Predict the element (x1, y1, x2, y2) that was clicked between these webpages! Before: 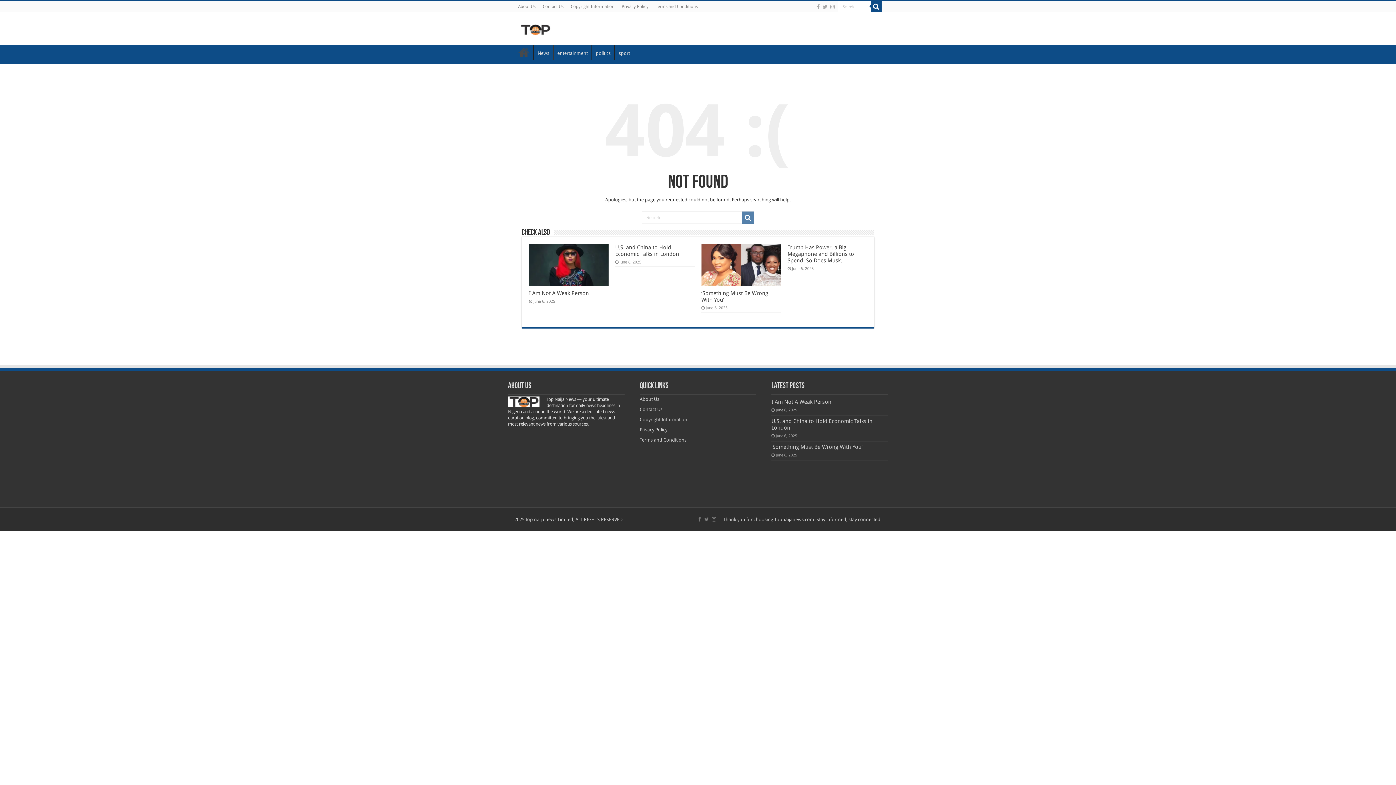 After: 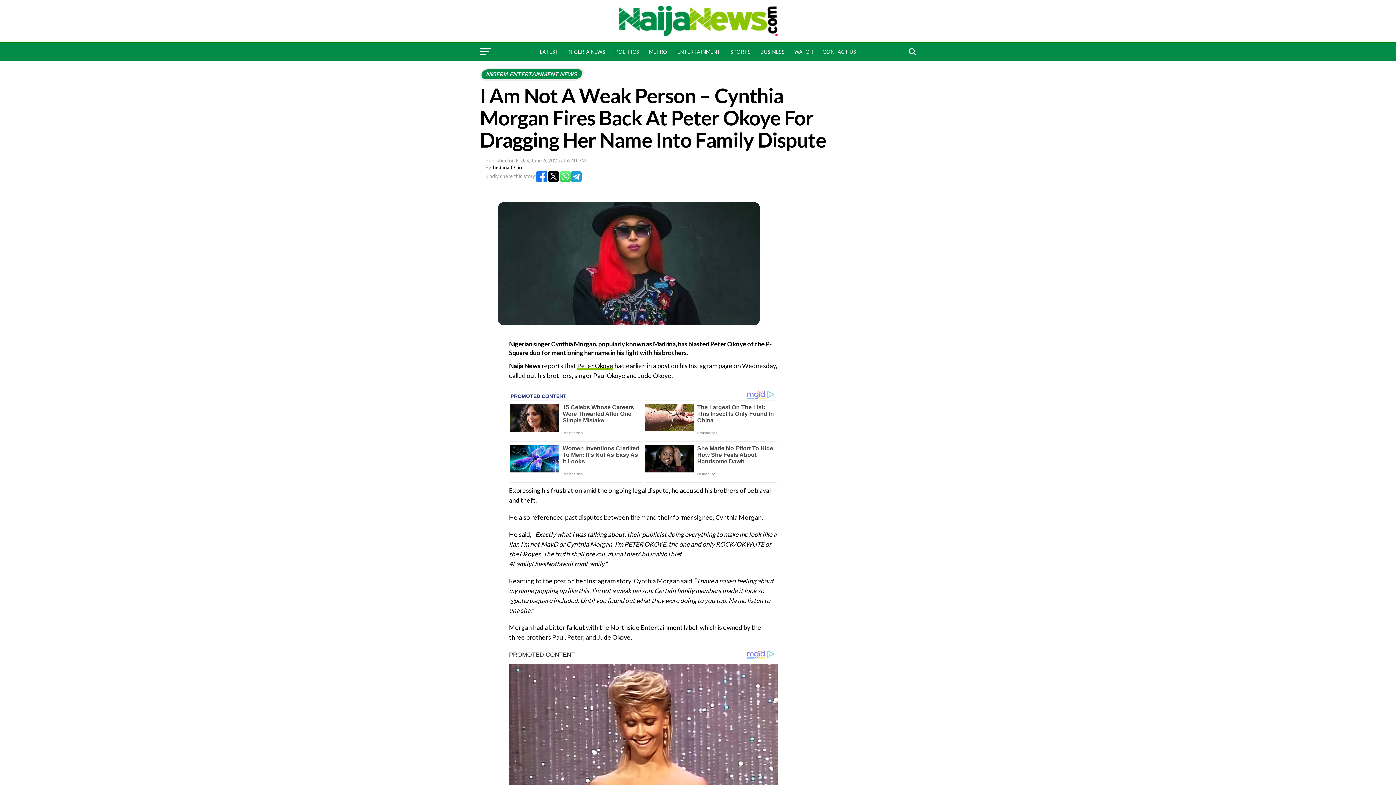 Action: label:   bbox: (529, 244, 608, 286)